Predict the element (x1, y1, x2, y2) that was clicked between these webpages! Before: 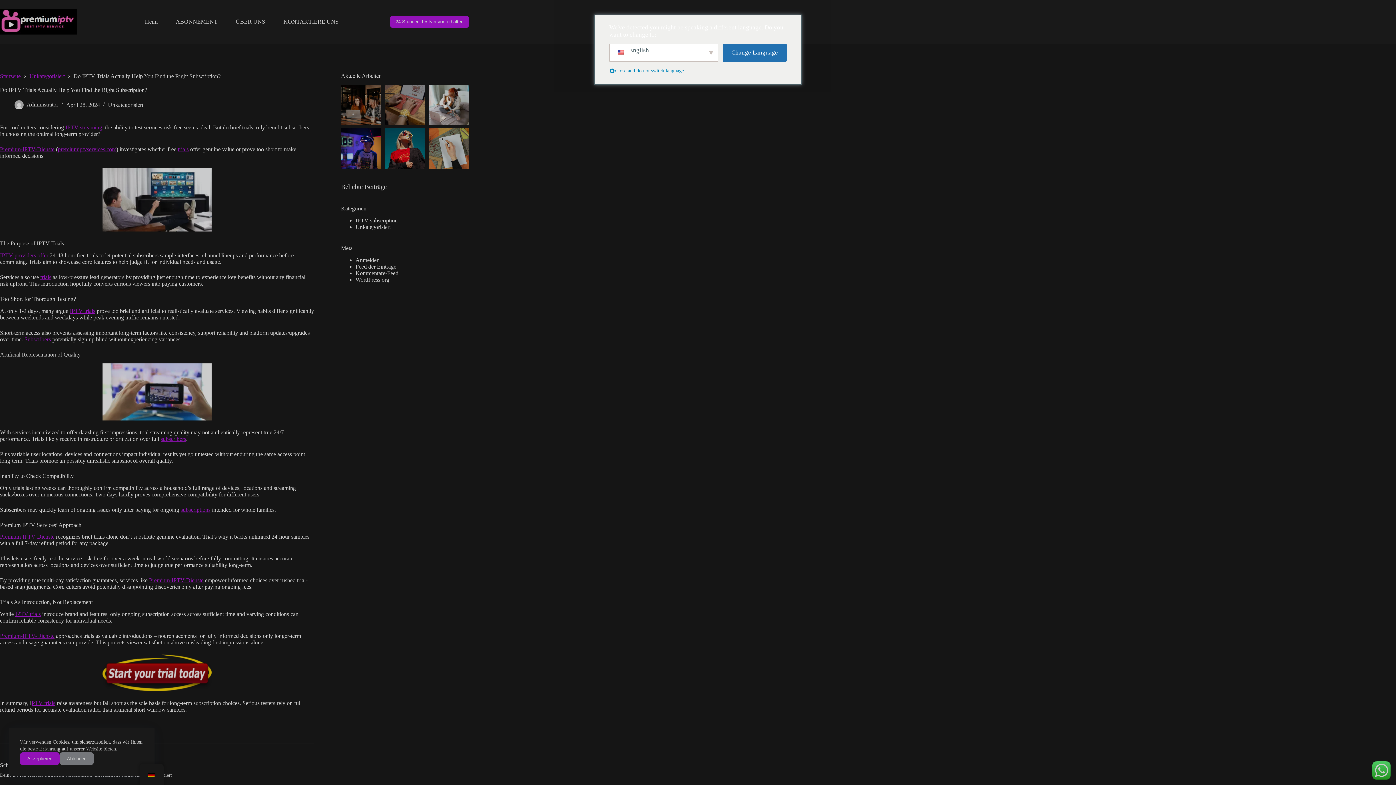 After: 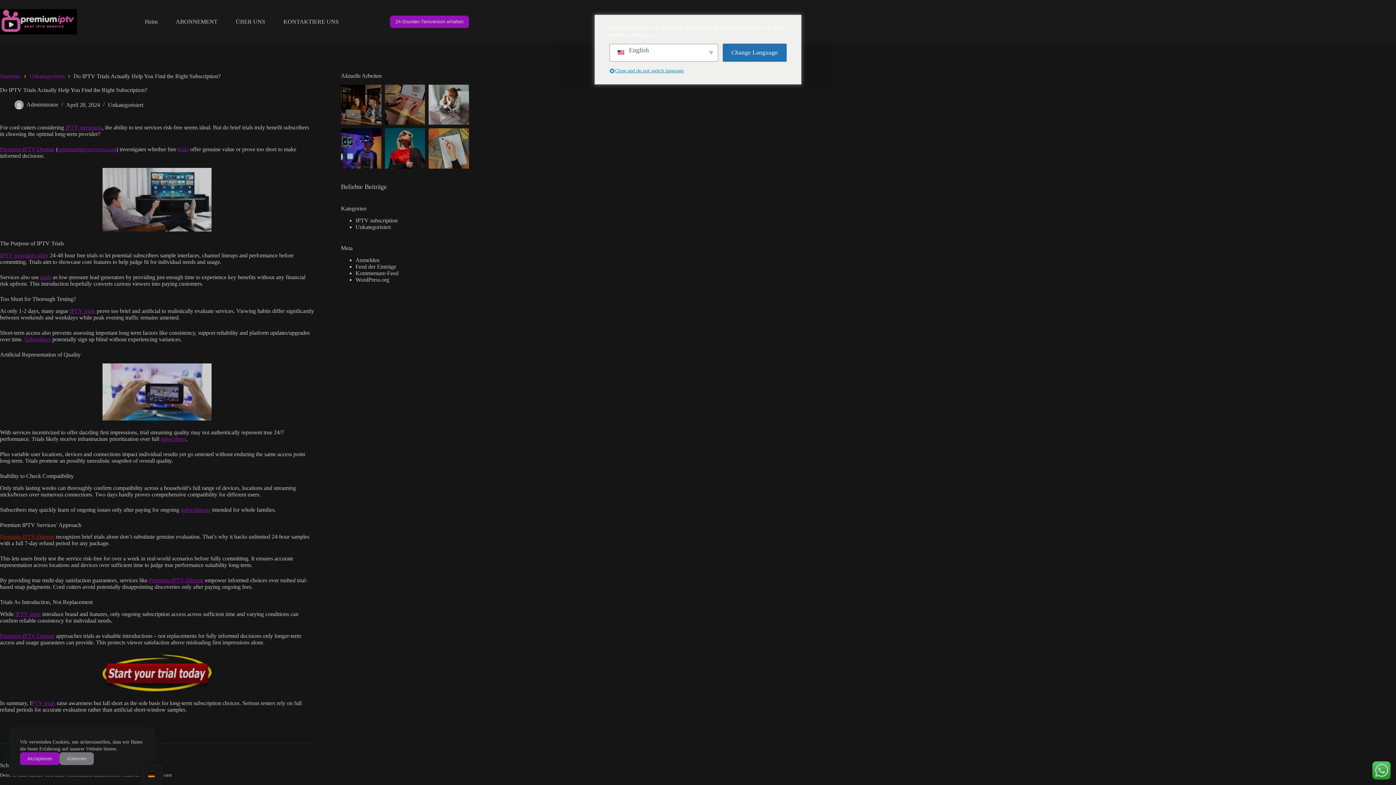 Action: label: Premium-IPTV-Dienste bbox: (0, 533, 54, 540)